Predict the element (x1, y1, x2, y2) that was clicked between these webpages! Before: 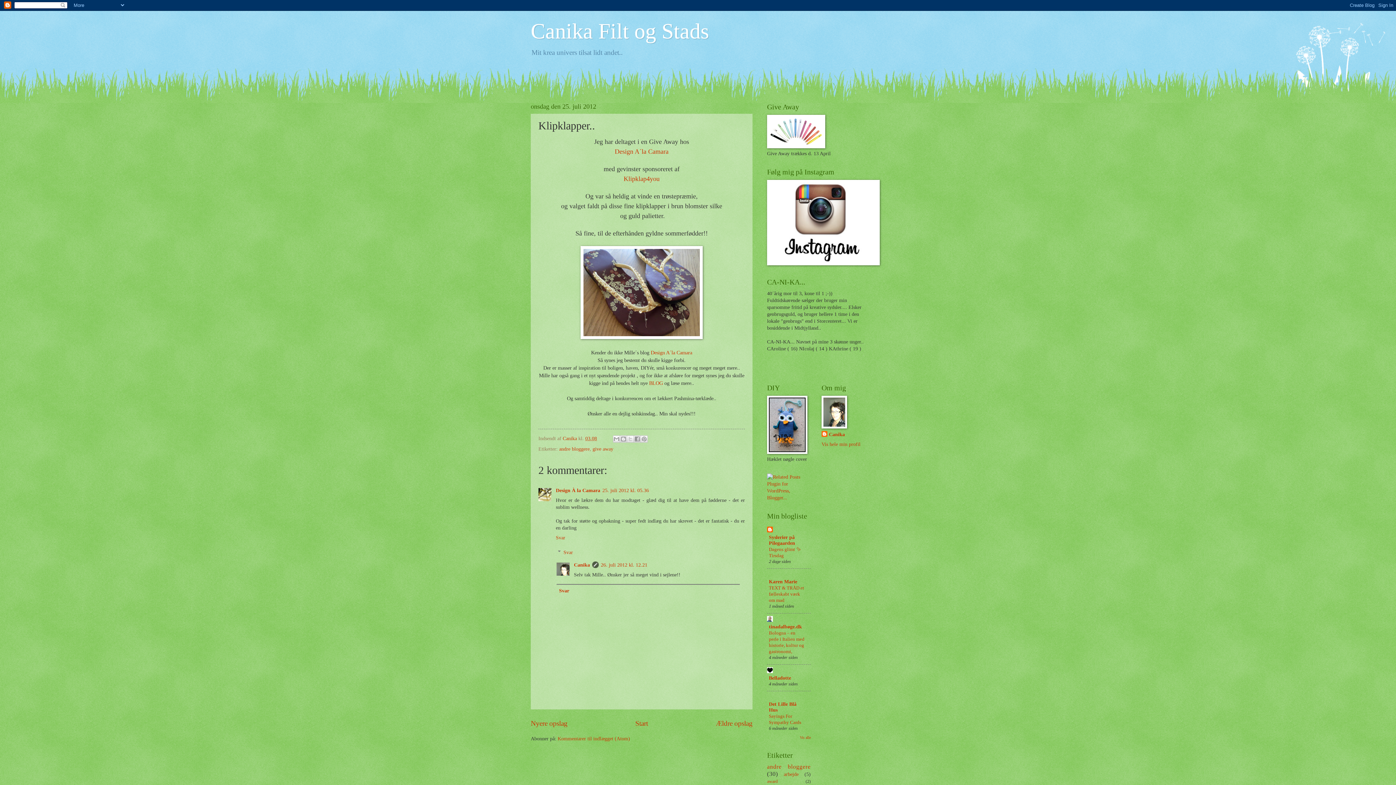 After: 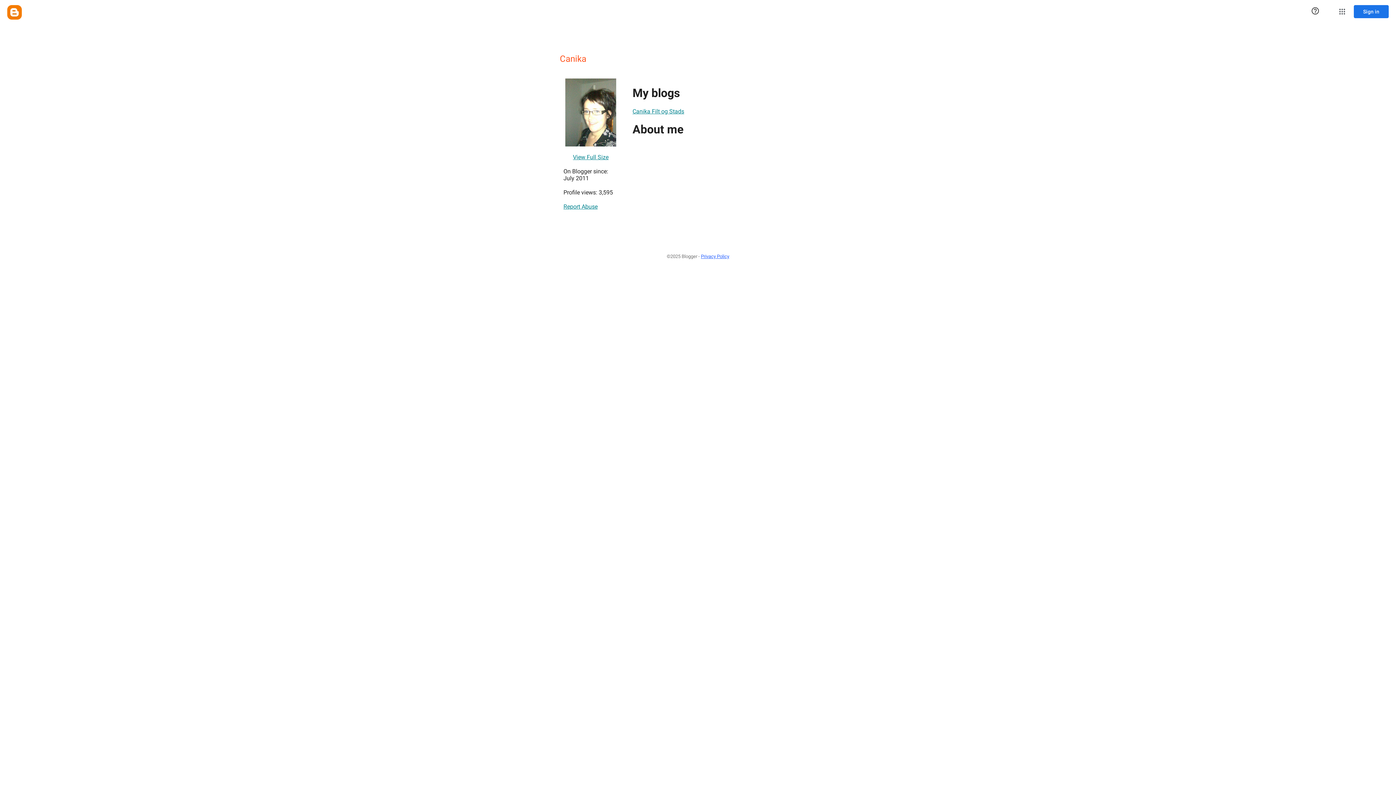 Action: bbox: (821, 431, 845, 438) label: Canika